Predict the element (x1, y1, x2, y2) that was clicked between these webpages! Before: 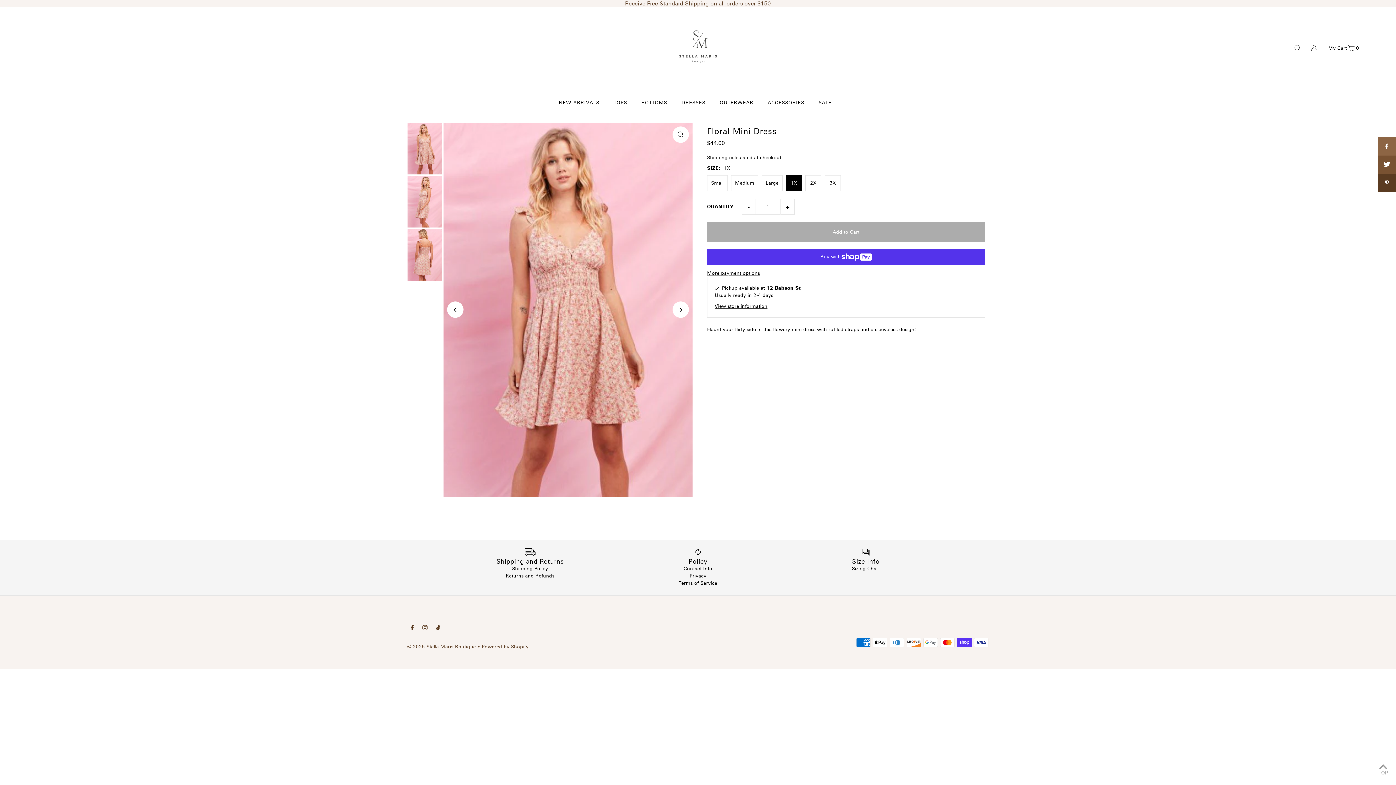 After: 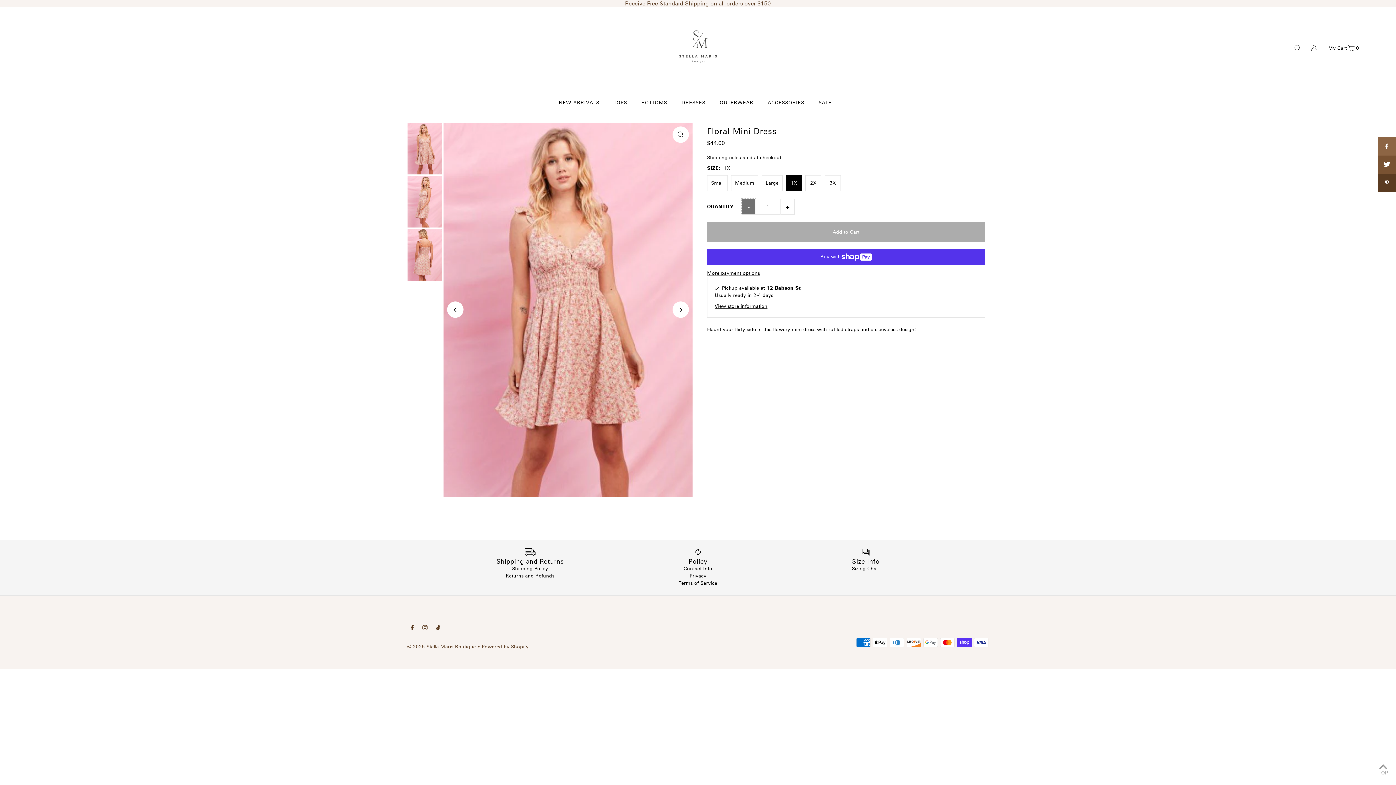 Action: label: - bbox: (741, 198, 755, 214)